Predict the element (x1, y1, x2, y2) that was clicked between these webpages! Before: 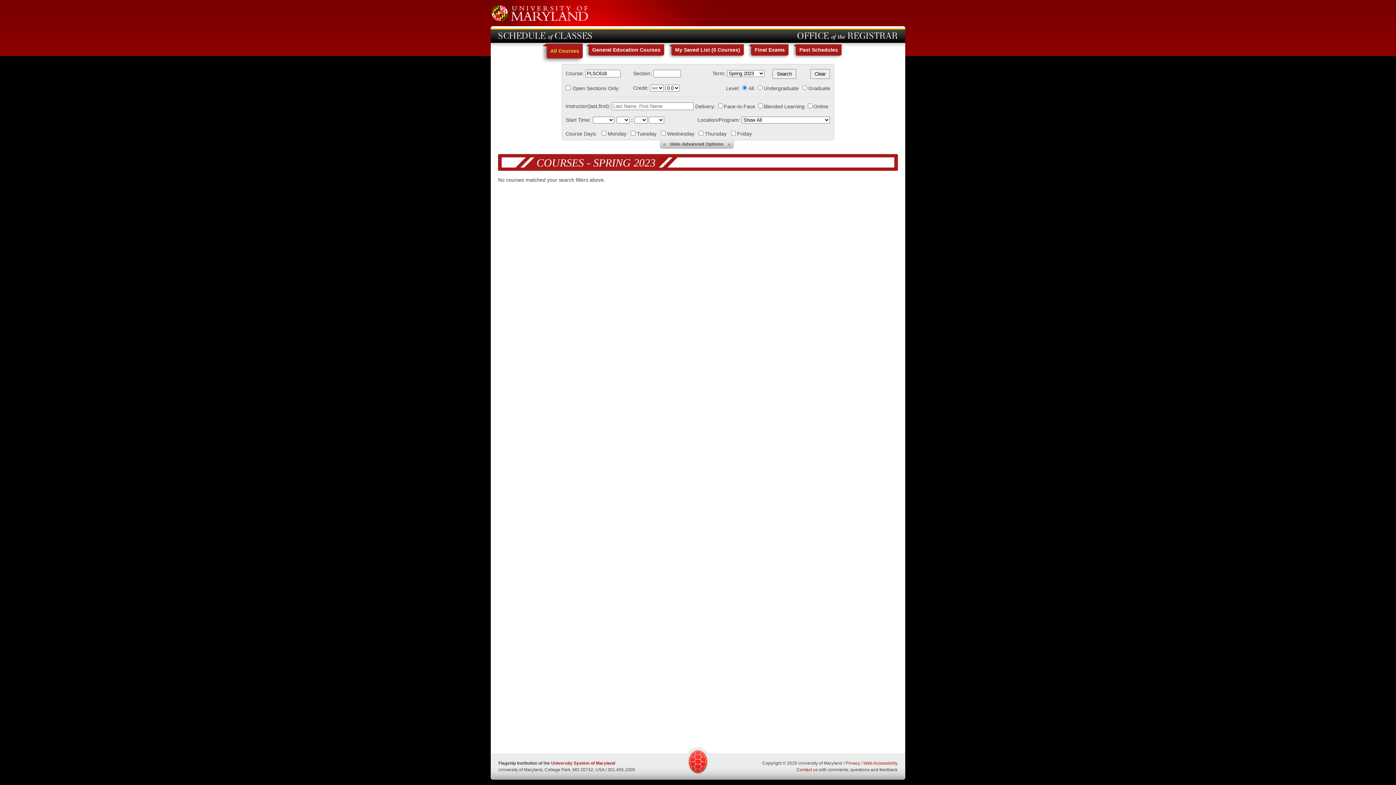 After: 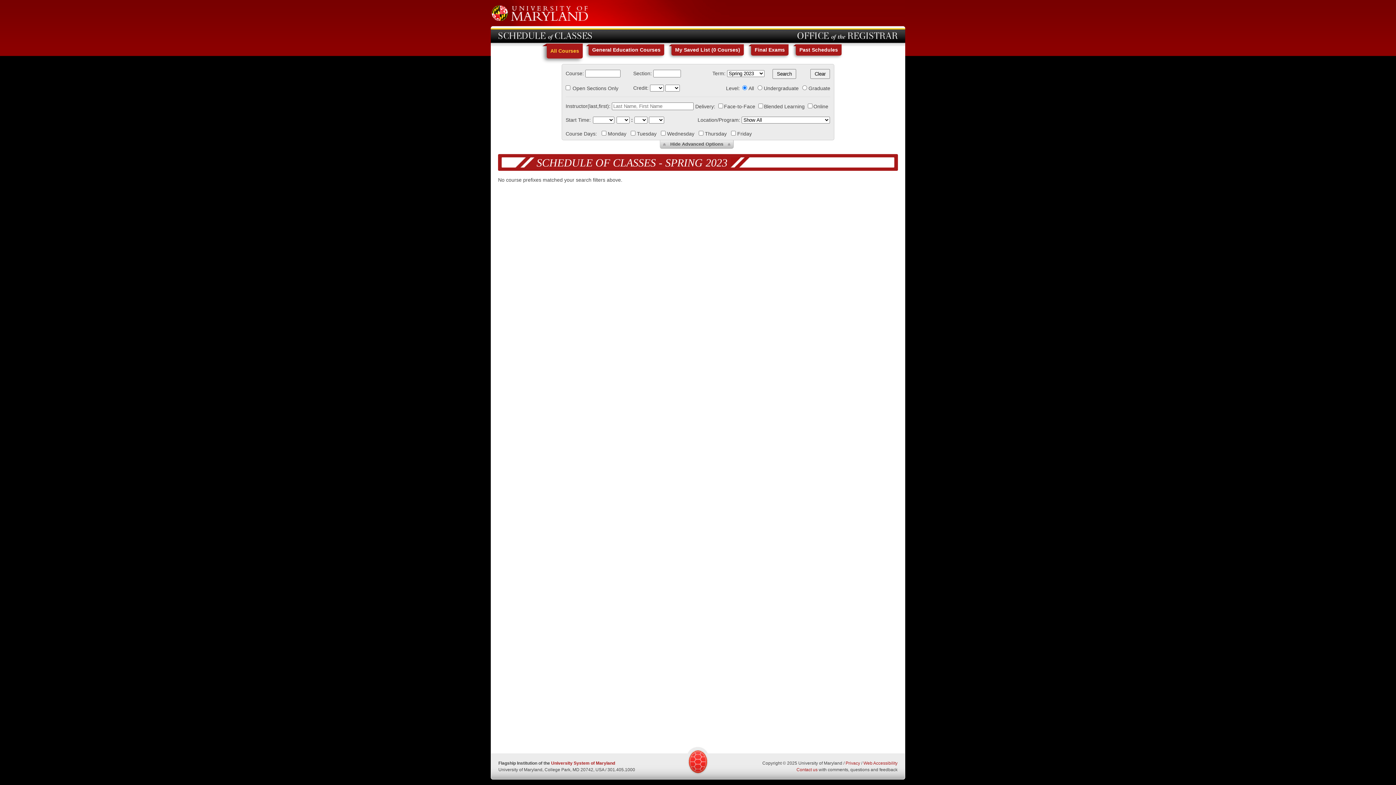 Action: label: All Courses bbox: (546, 43, 582, 58)